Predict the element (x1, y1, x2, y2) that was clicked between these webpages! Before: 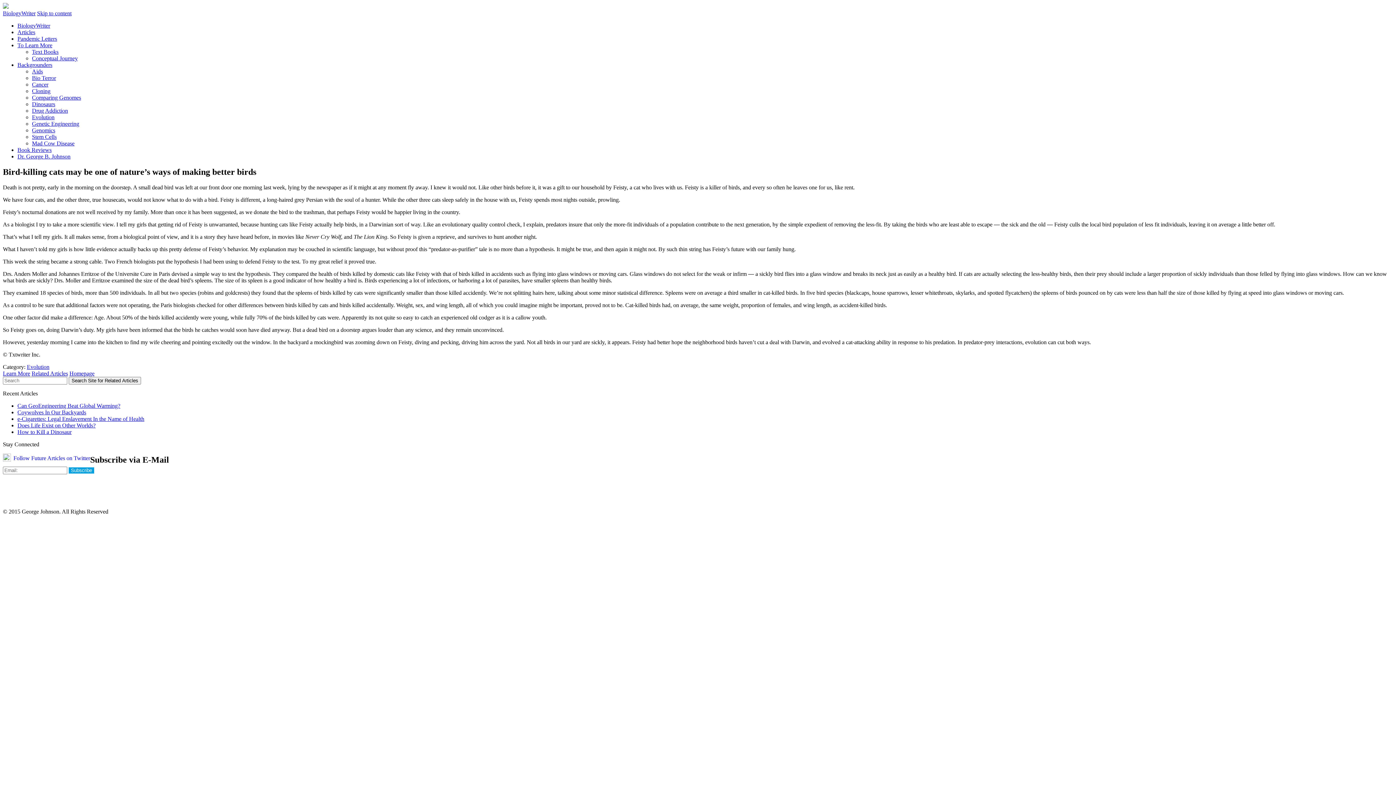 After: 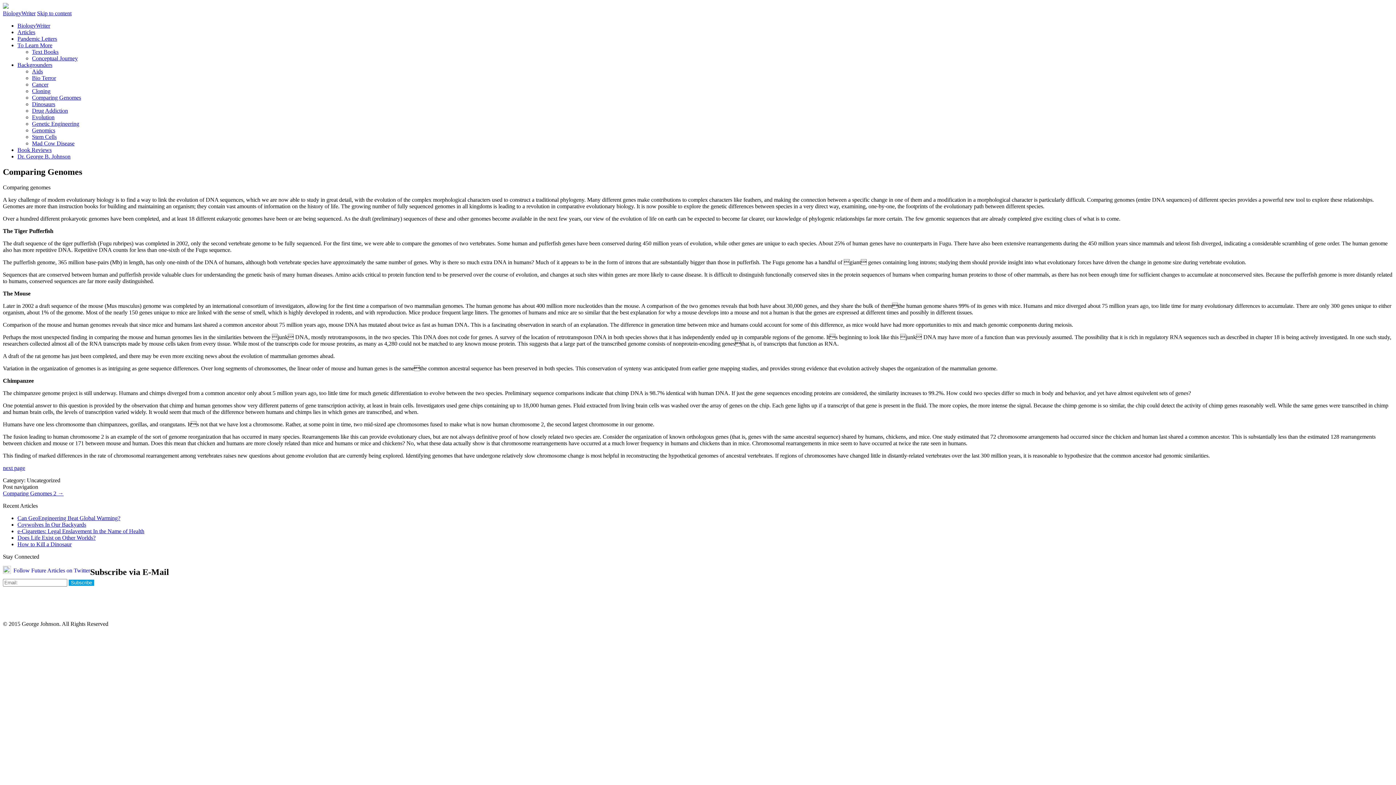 Action: bbox: (32, 94, 81, 100) label: Comparing Genomes